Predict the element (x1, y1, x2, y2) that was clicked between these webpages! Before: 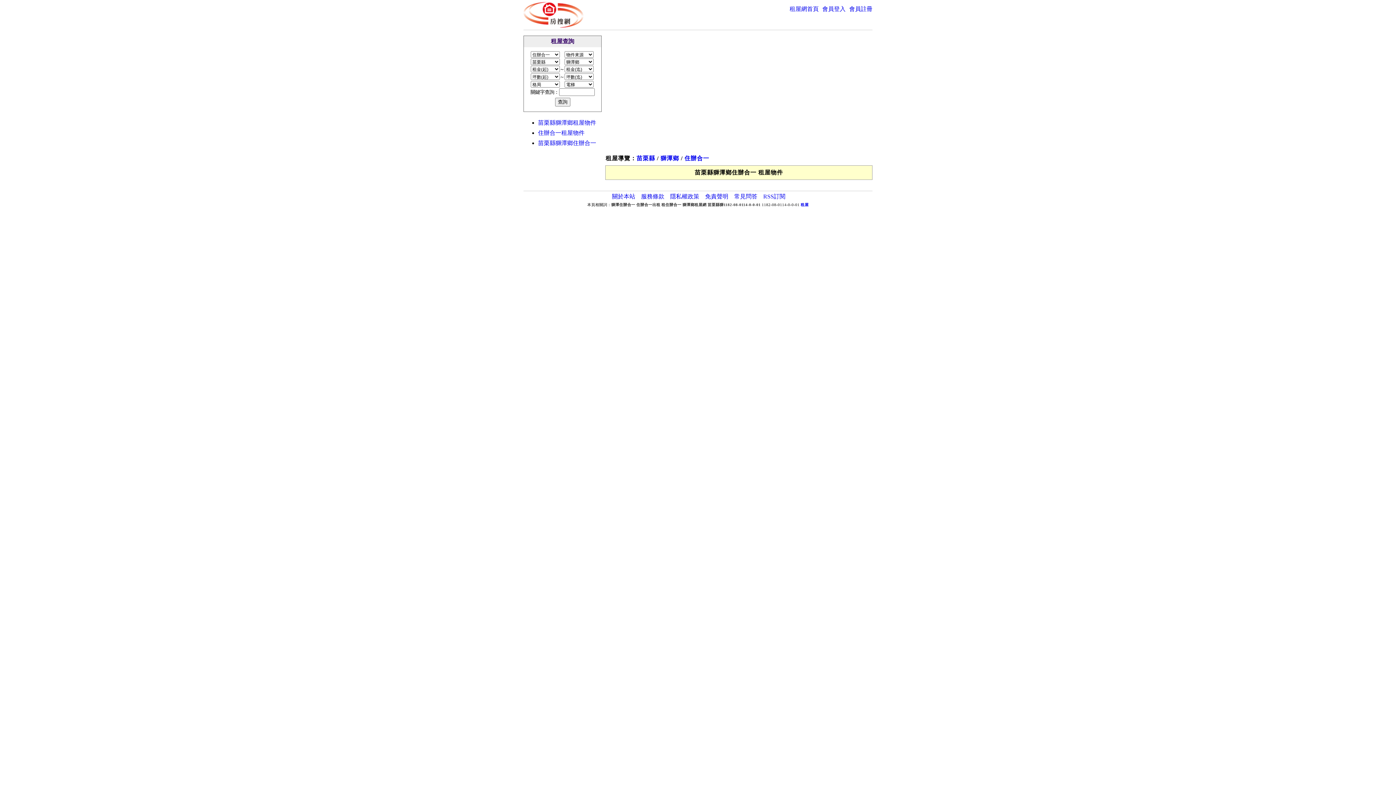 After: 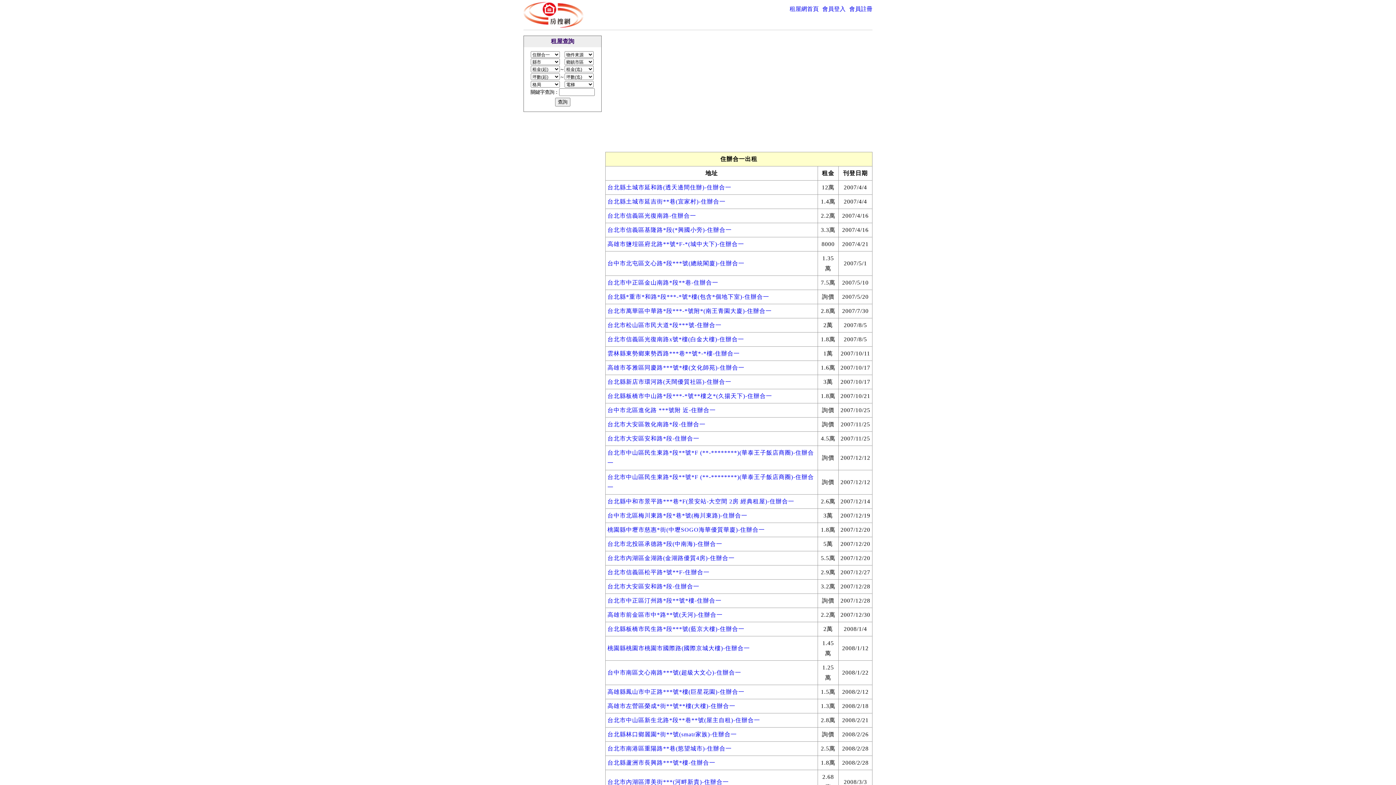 Action: bbox: (538, 129, 584, 136) label: 住辦合一租屋物件